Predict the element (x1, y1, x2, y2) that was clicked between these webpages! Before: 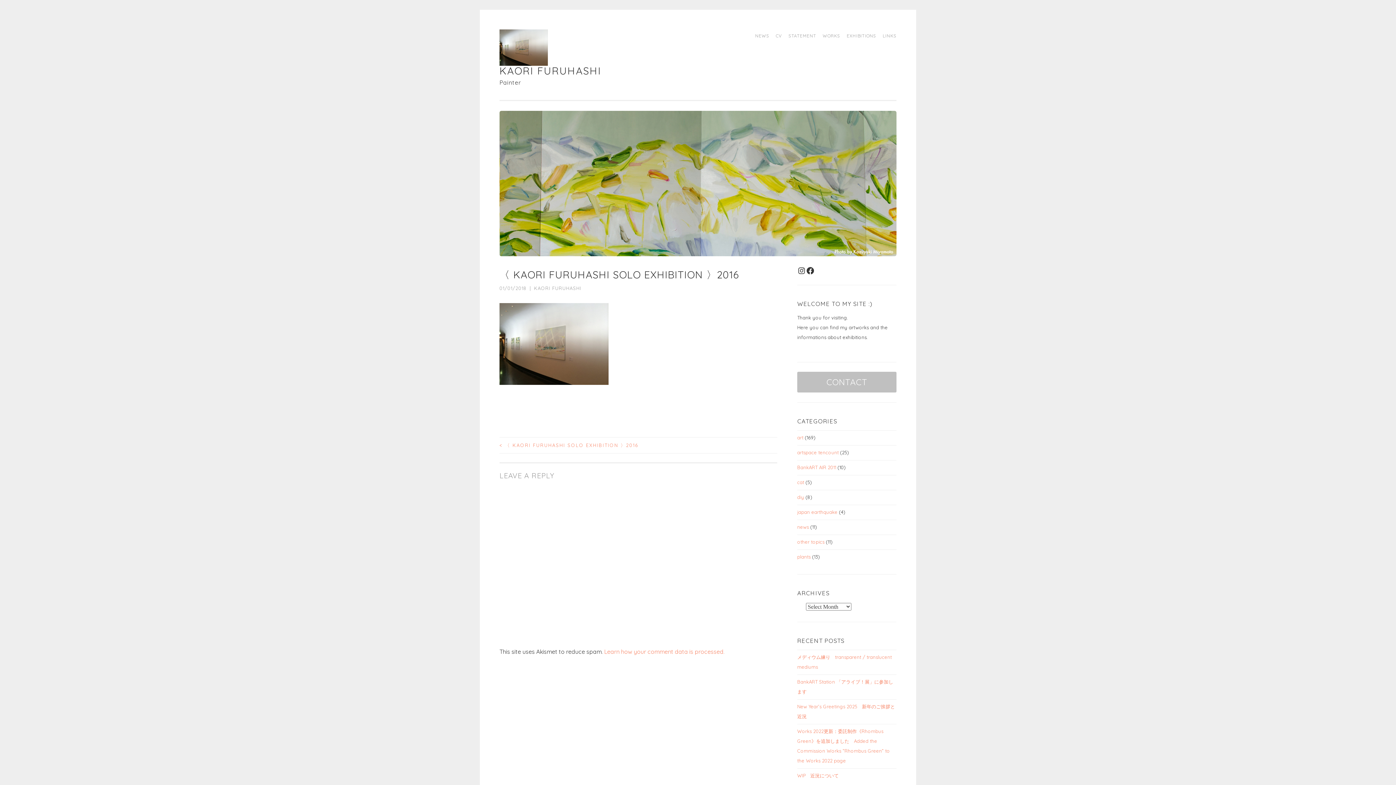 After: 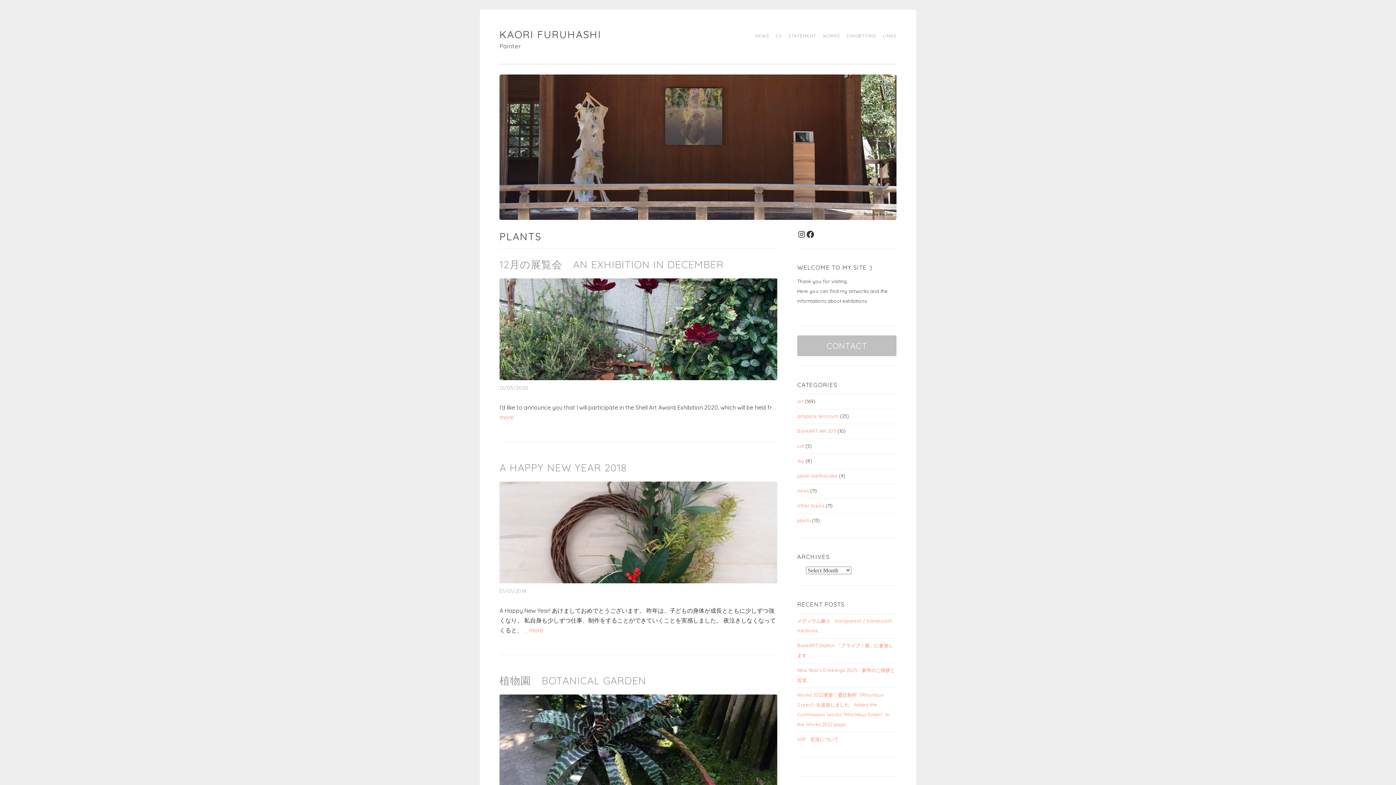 Action: bbox: (797, 554, 810, 560) label: plants